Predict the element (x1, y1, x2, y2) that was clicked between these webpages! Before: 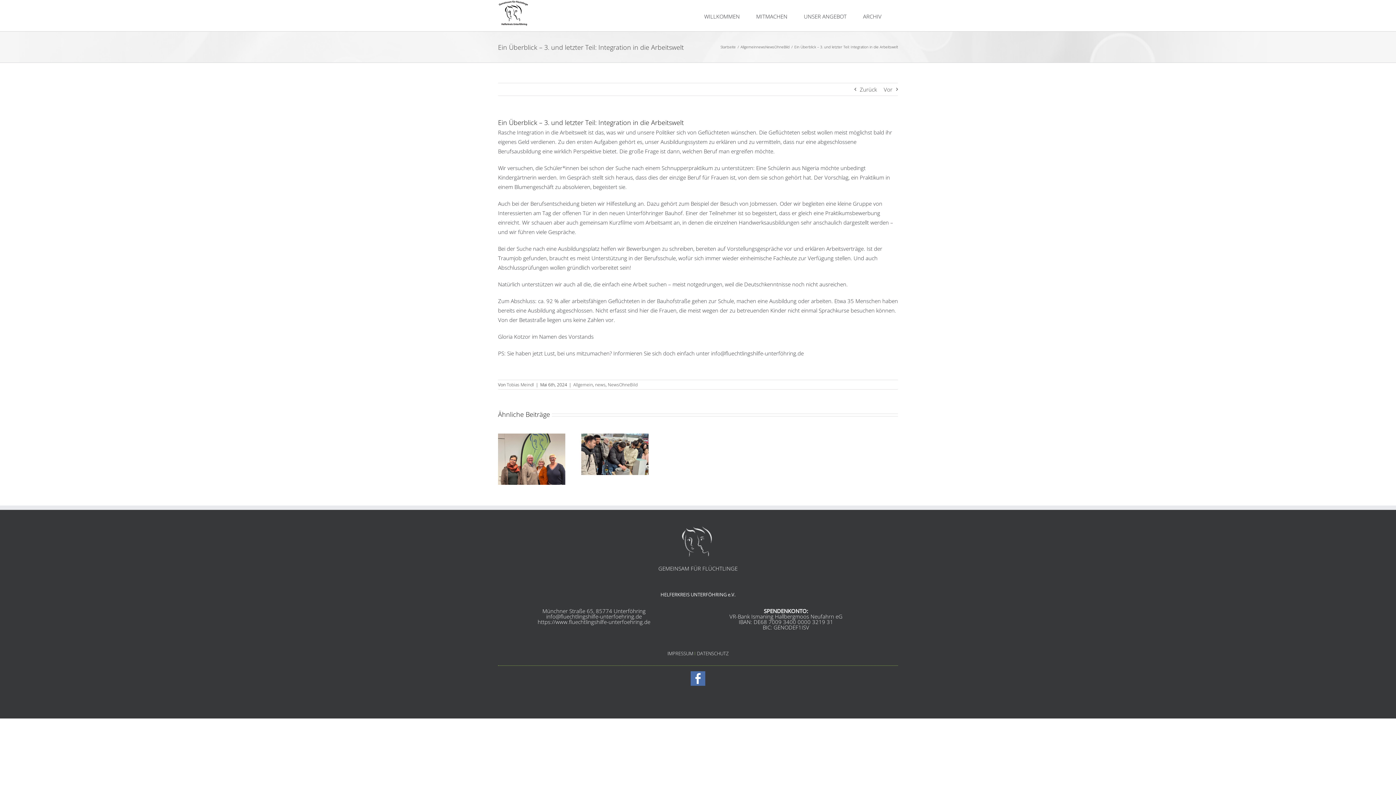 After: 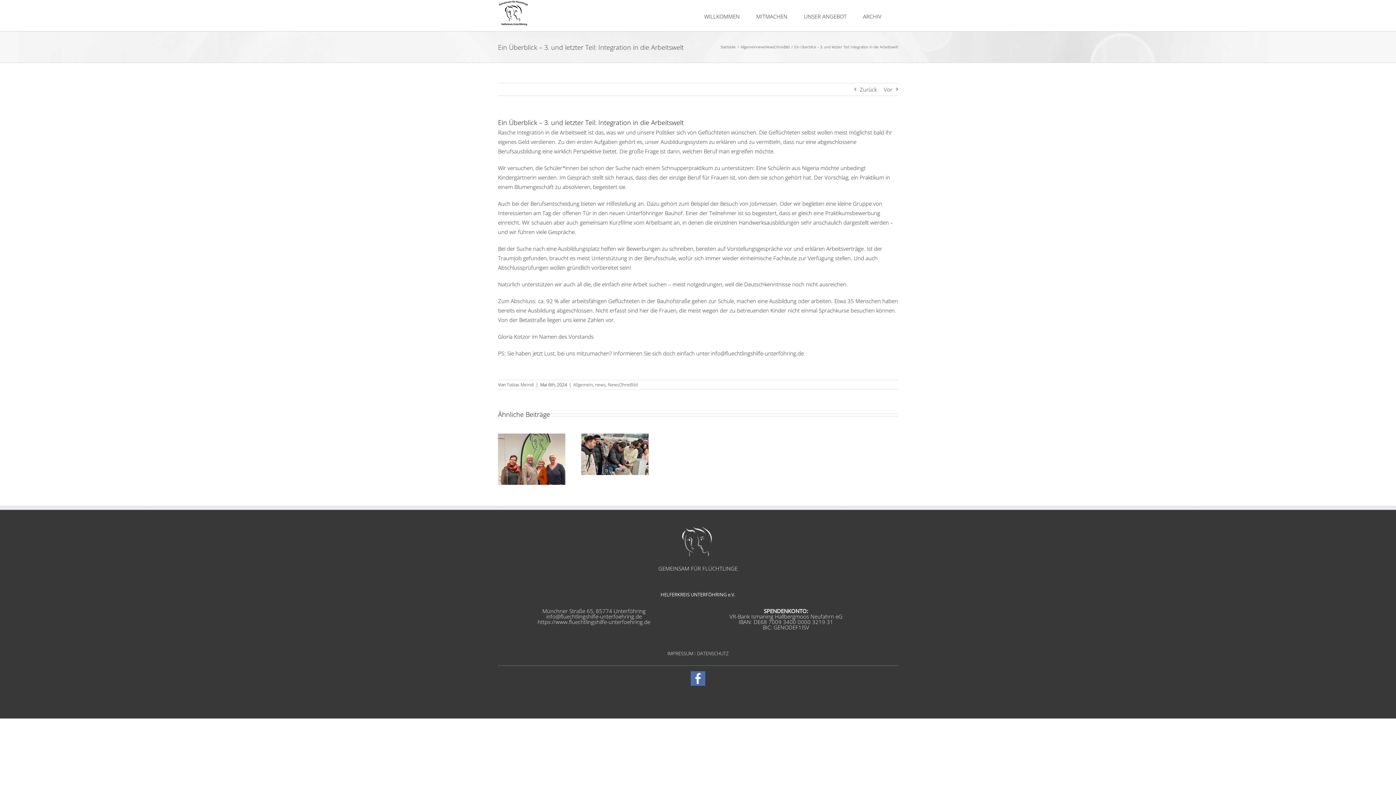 Action: bbox: (690, 670, 705, 677)